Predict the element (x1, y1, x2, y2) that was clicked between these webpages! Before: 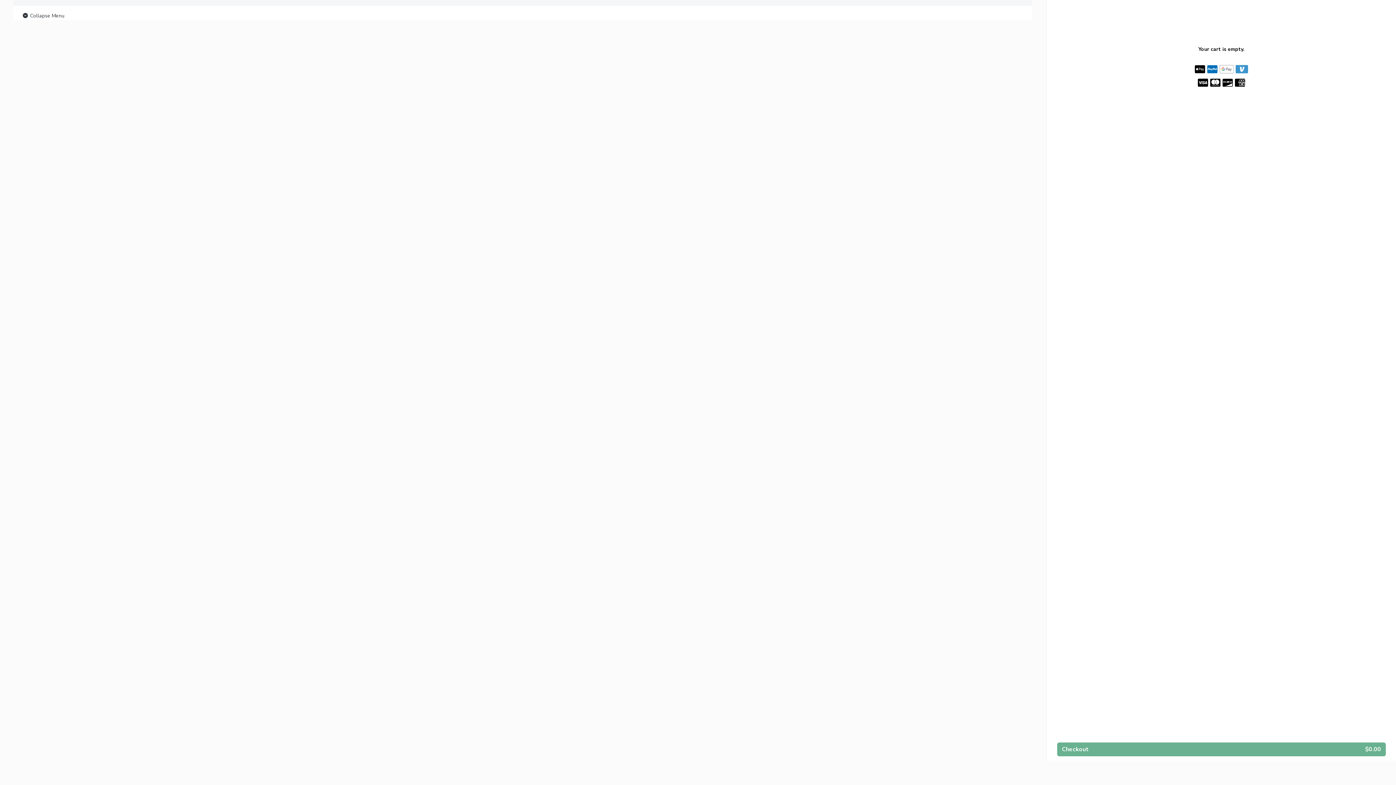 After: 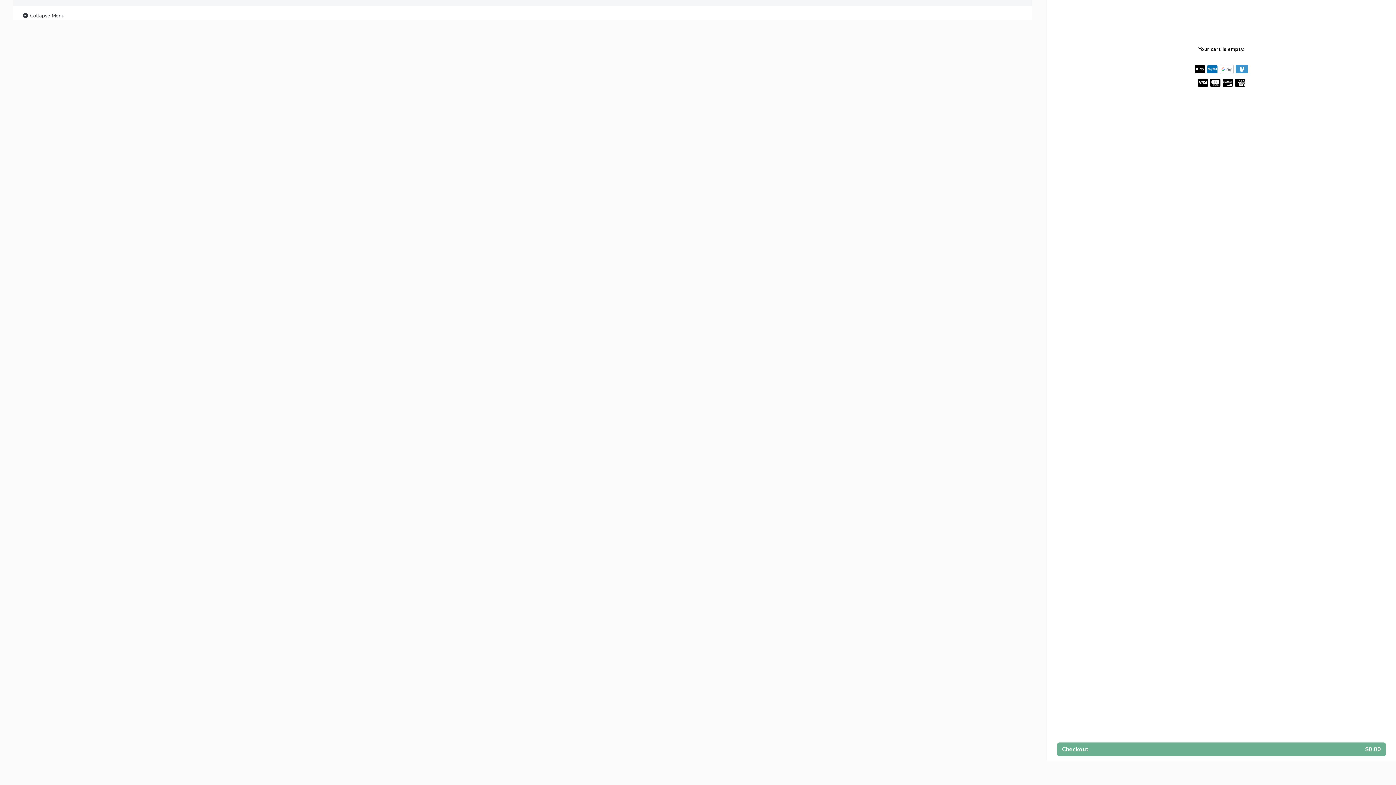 Action: bbox: (21, 11, 64, 20) label:  Collapse Menu